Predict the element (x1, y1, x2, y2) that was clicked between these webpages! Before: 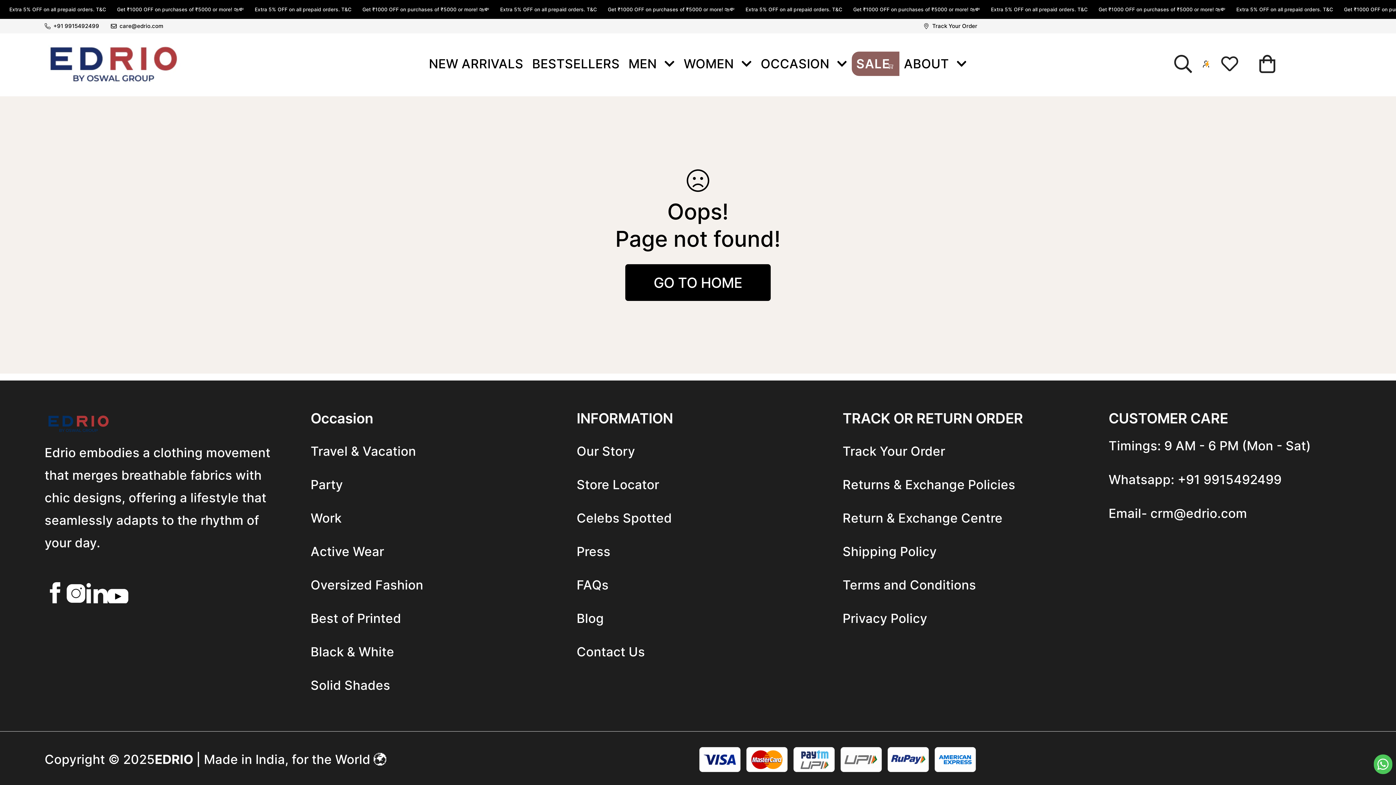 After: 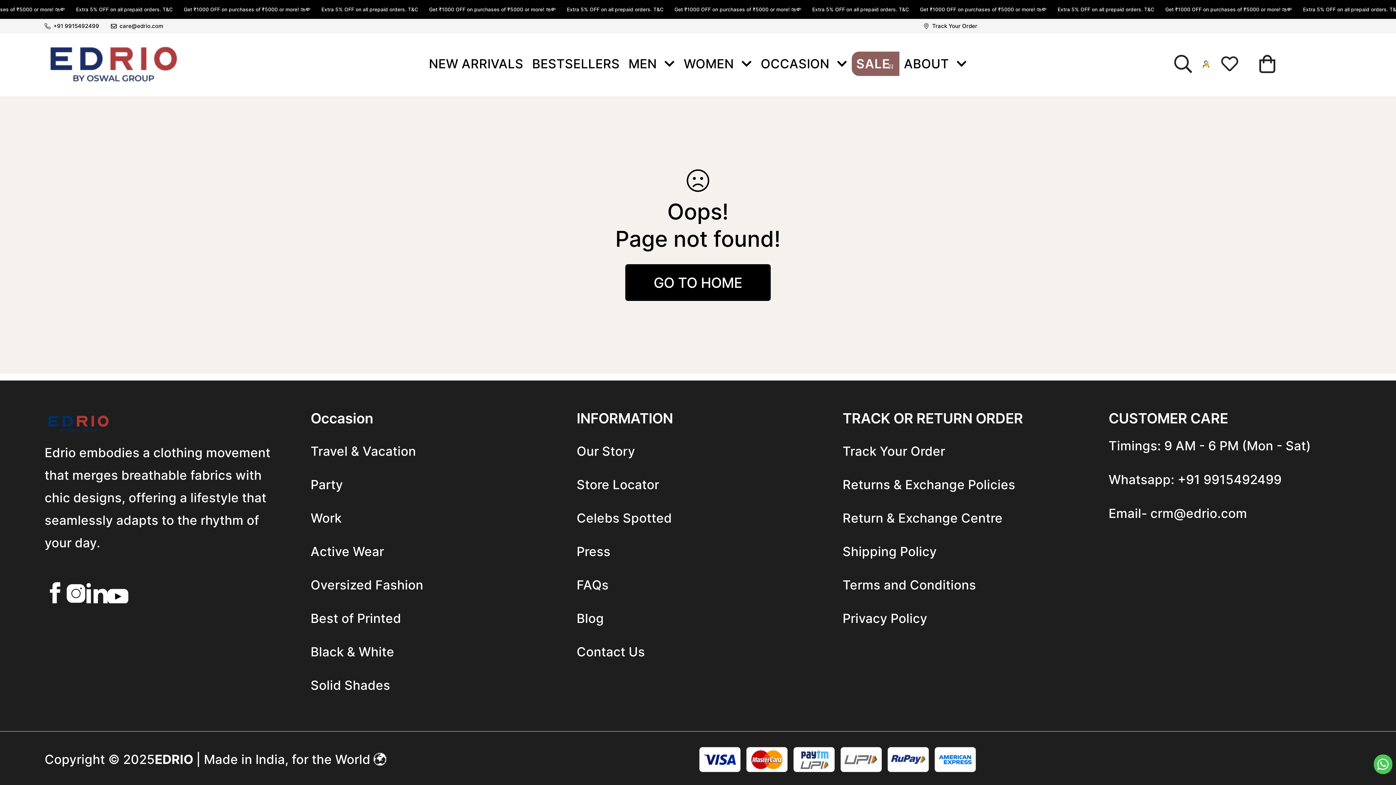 Action: bbox: (86, 582, 107, 603)